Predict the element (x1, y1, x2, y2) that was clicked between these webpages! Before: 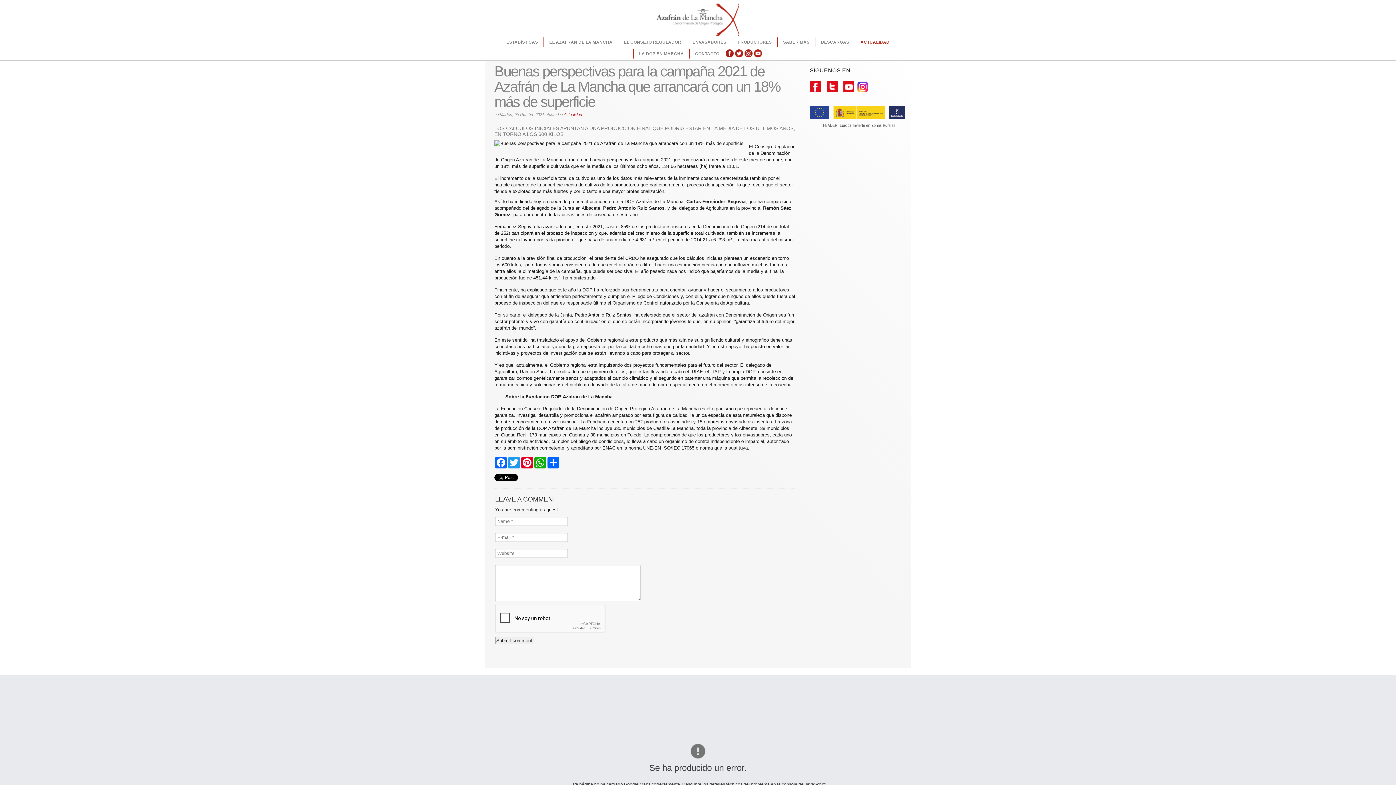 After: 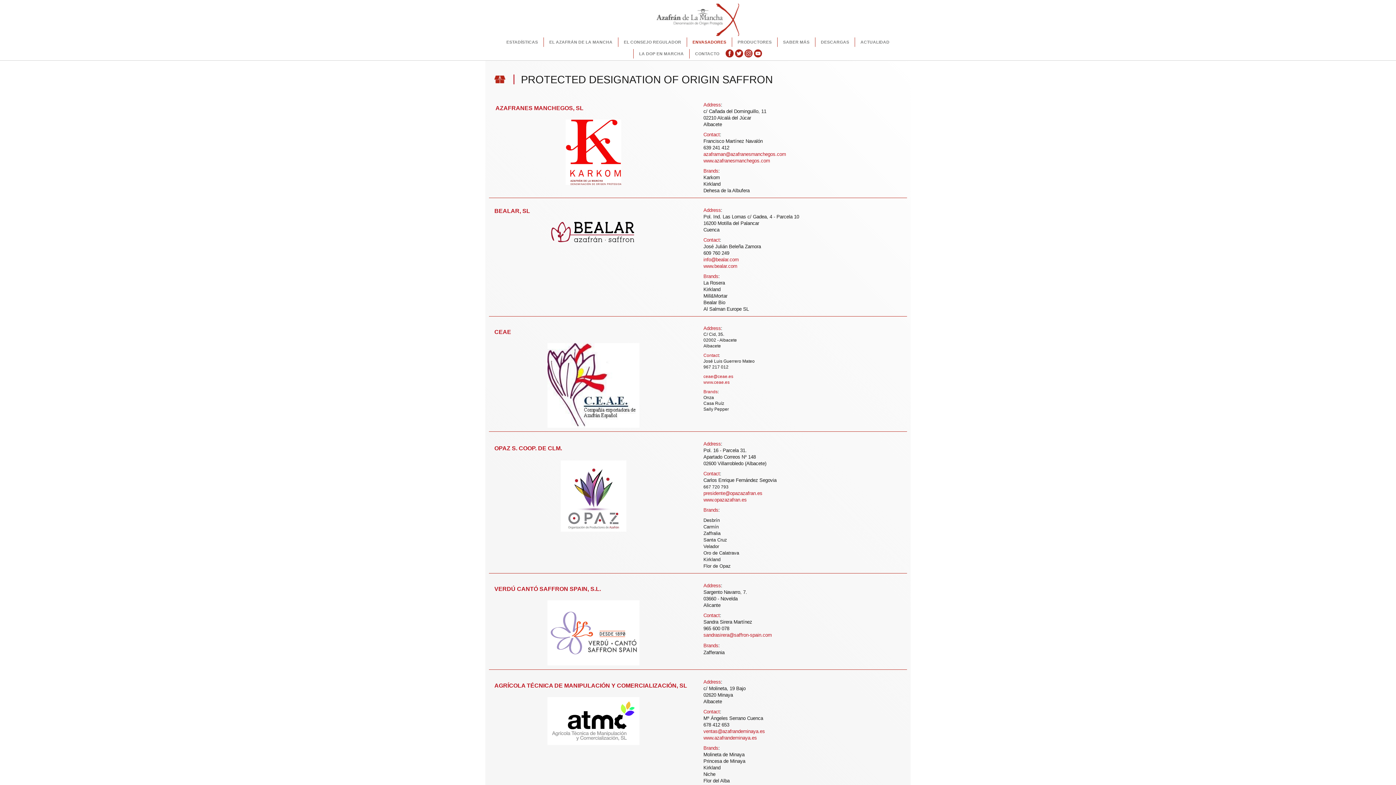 Action: bbox: (686, 37, 732, 46) label: ENVASADORES